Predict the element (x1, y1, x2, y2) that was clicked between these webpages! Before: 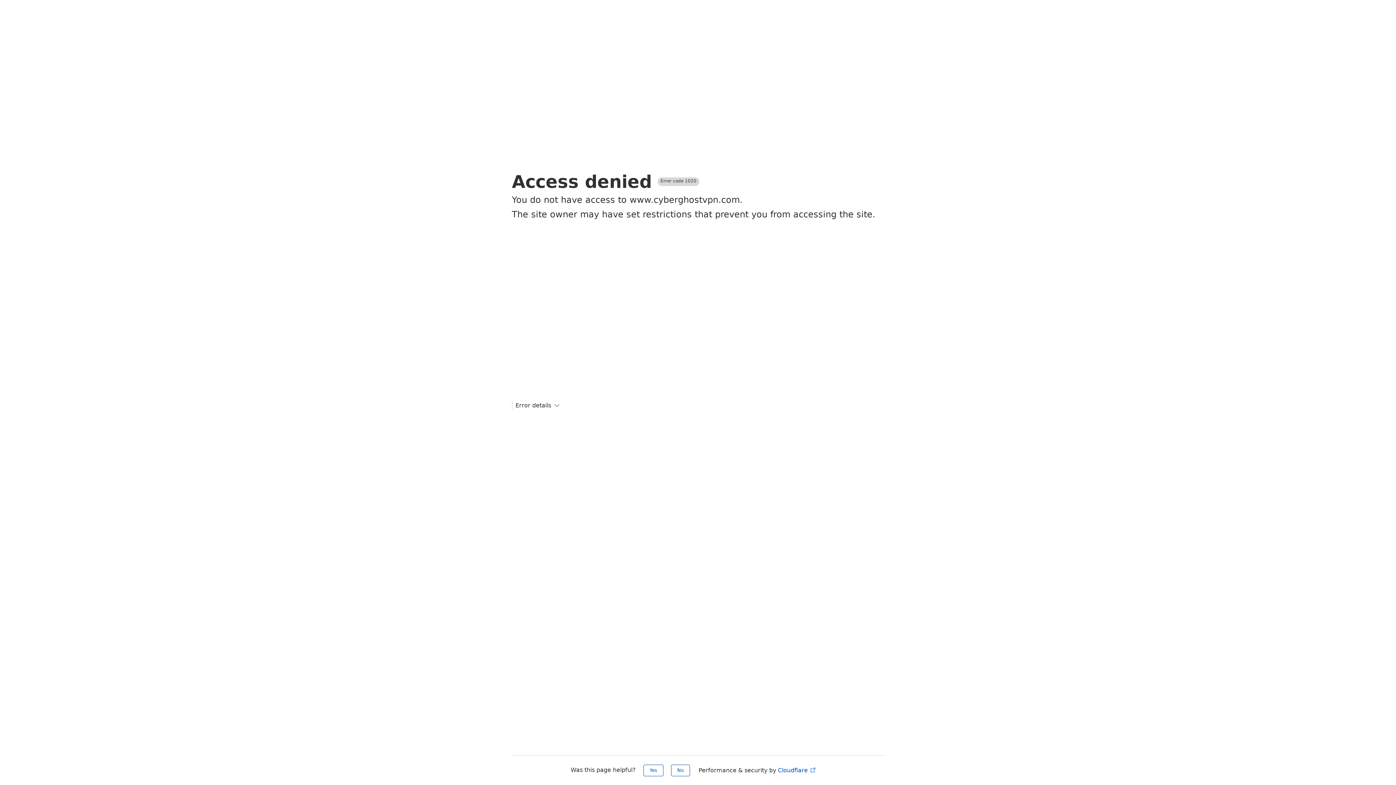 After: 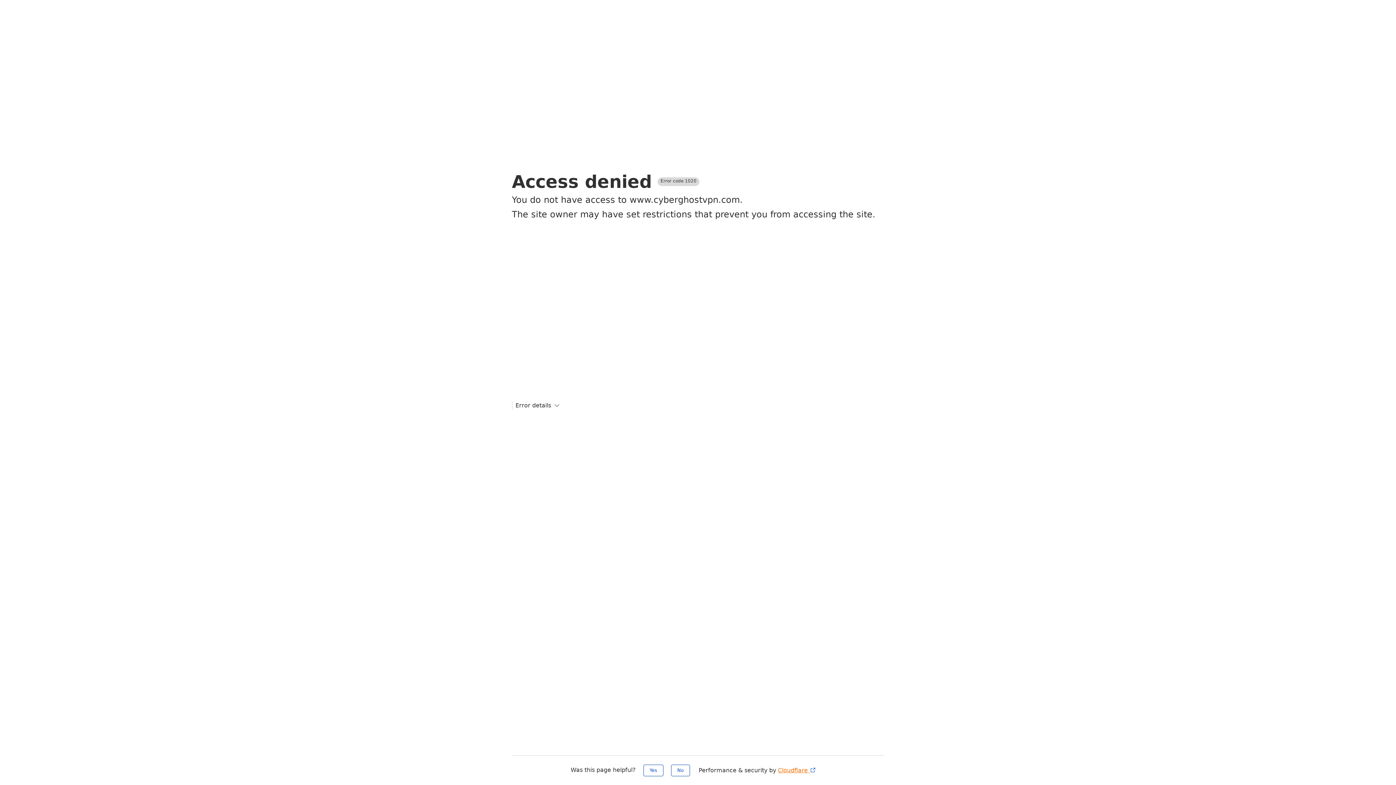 Action: bbox: (778, 767, 816, 774) label: Cloudflare 